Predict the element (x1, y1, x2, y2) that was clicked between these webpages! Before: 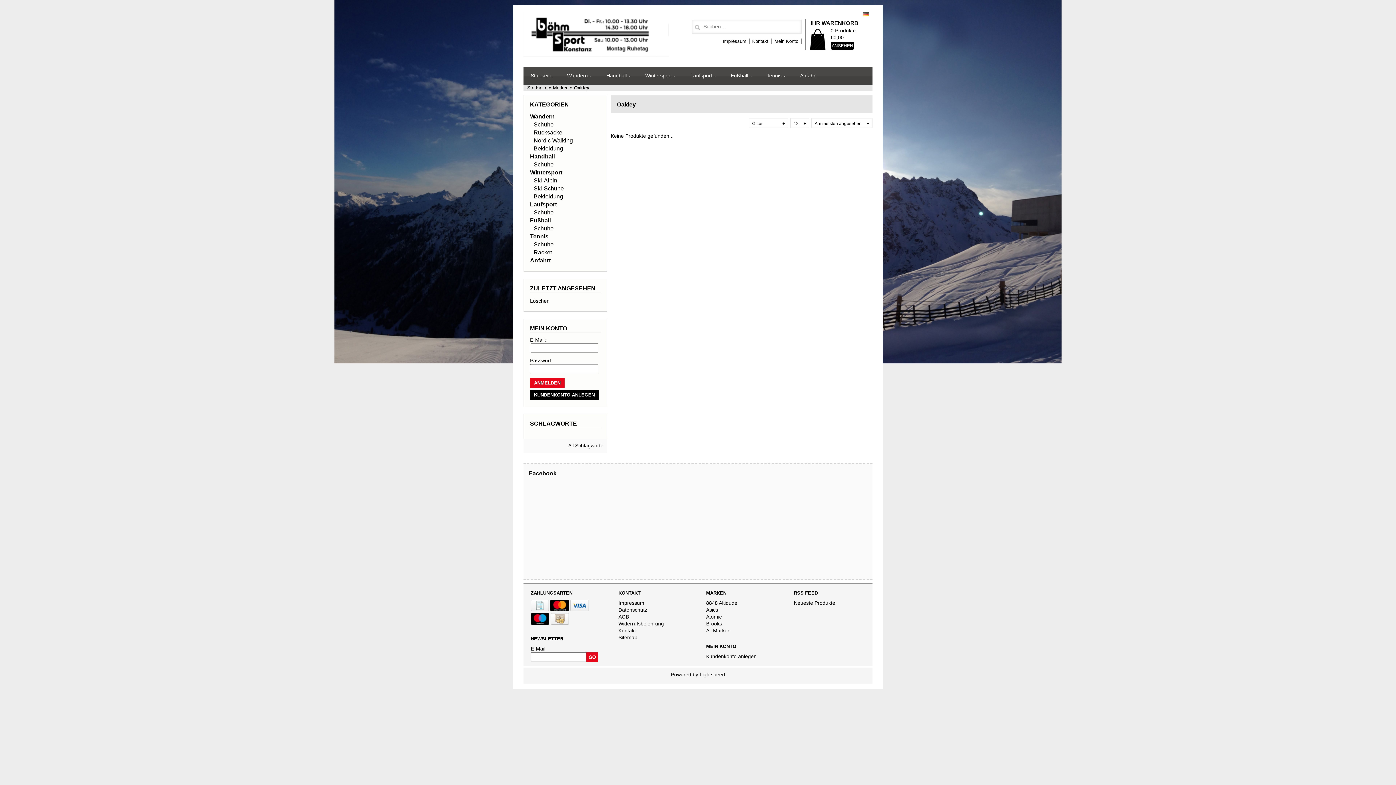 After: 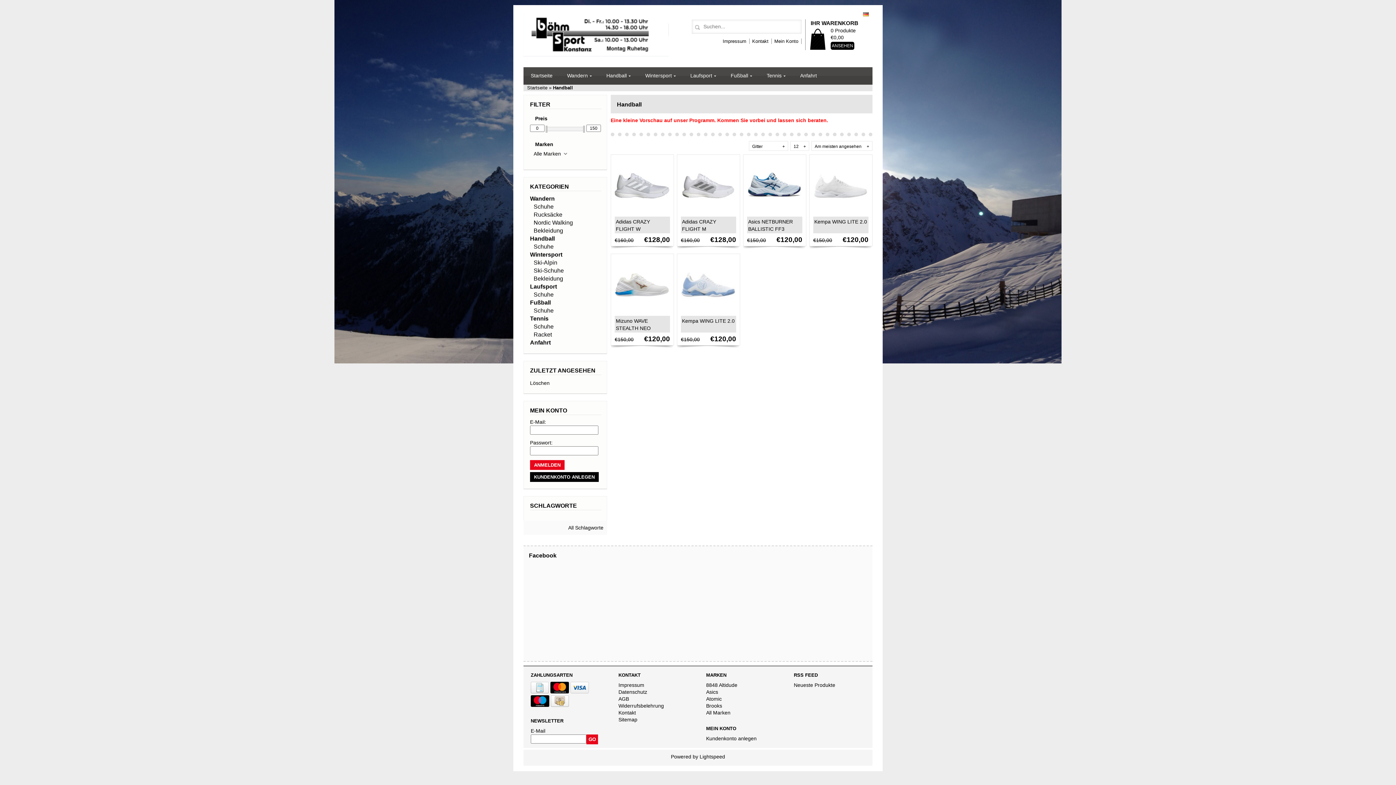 Action: bbox: (530, 153, 554, 159) label: Handball